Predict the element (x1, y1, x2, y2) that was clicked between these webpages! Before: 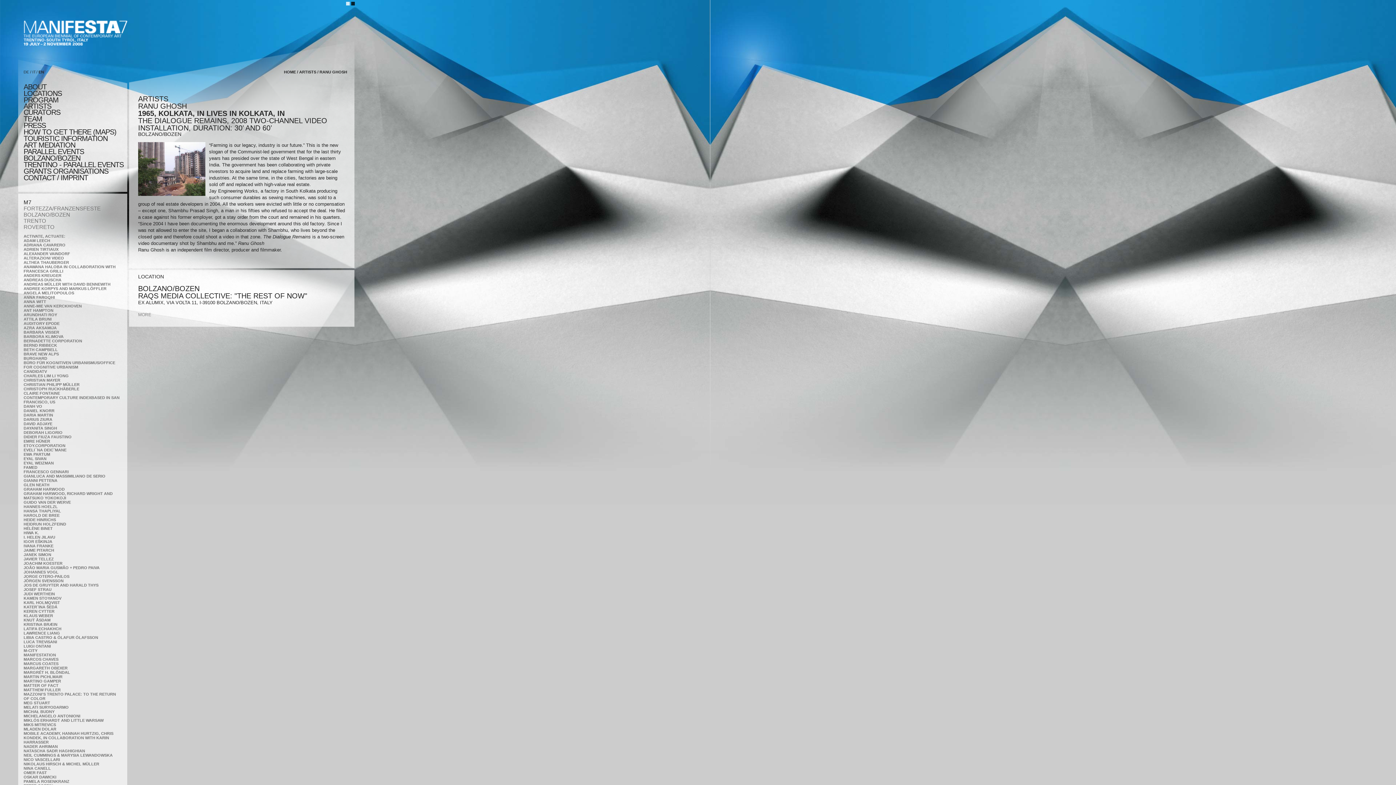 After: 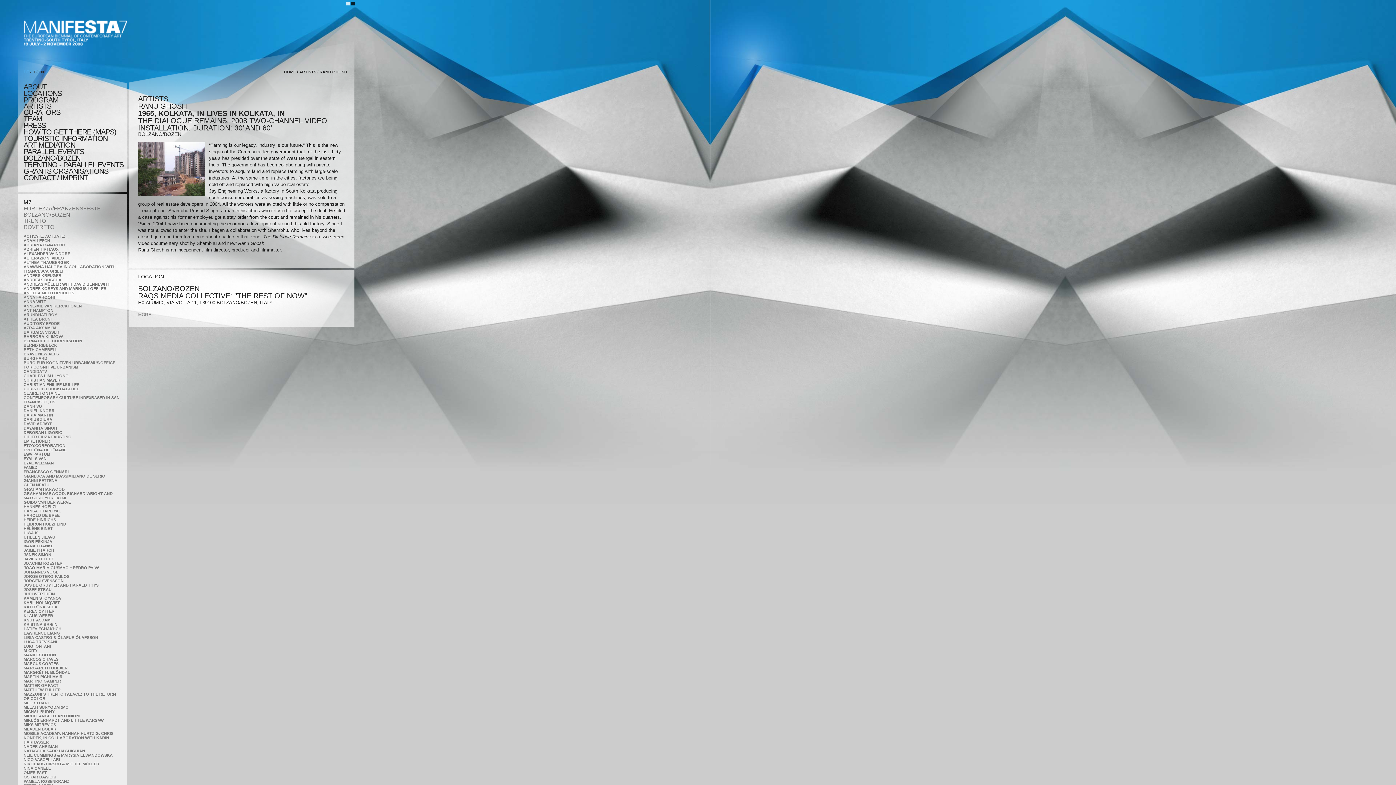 Action: bbox: (23, 30, 127, 34)